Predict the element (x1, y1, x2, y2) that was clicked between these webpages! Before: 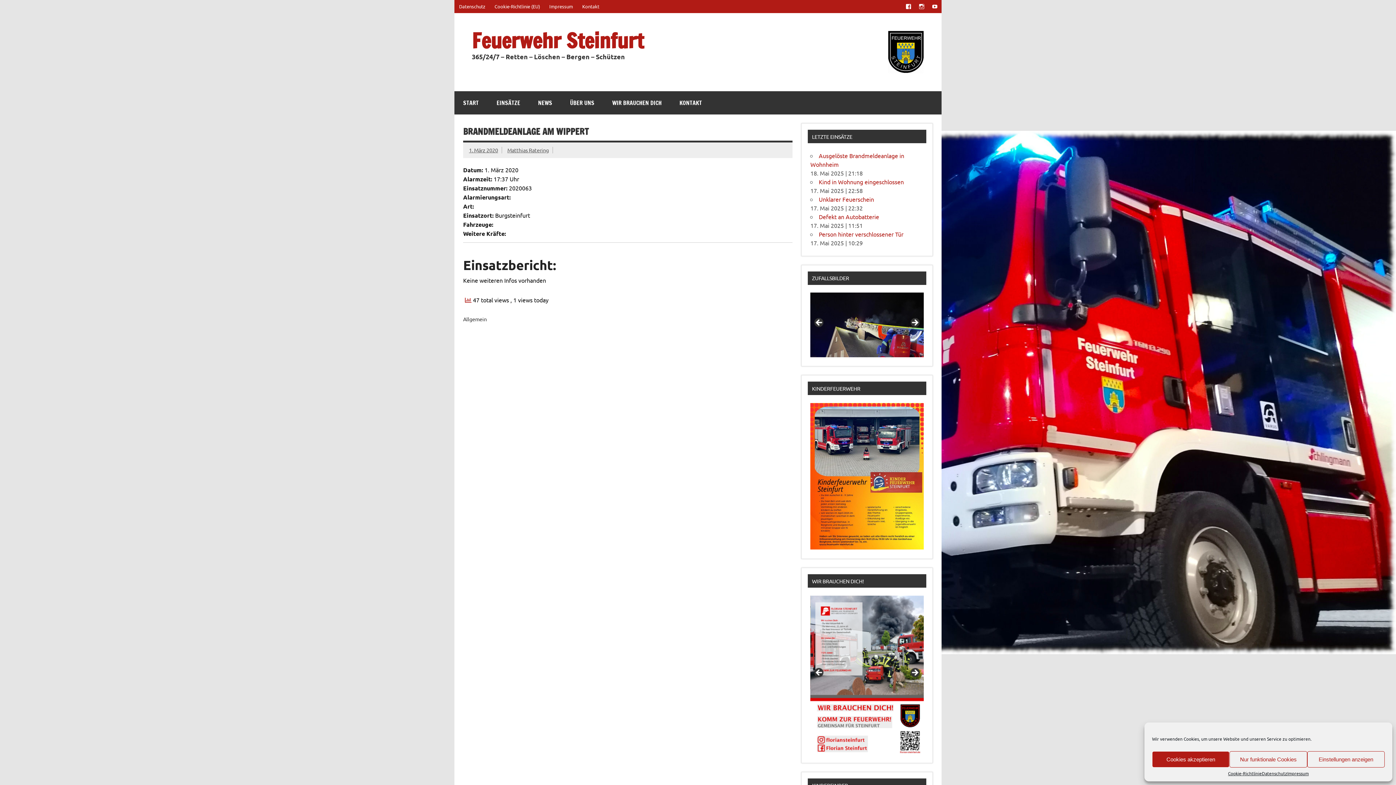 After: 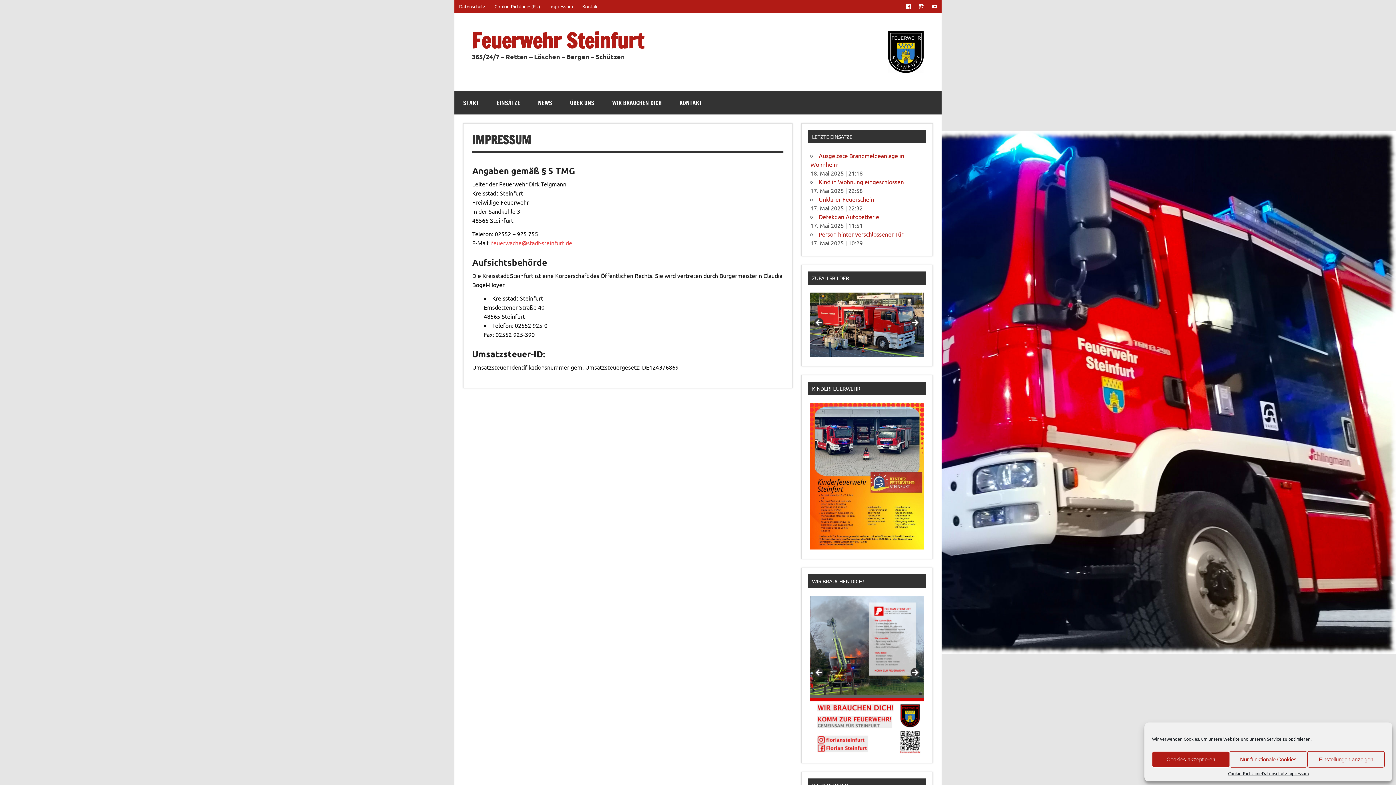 Action: bbox: (1287, 771, 1309, 776) label: Impressum